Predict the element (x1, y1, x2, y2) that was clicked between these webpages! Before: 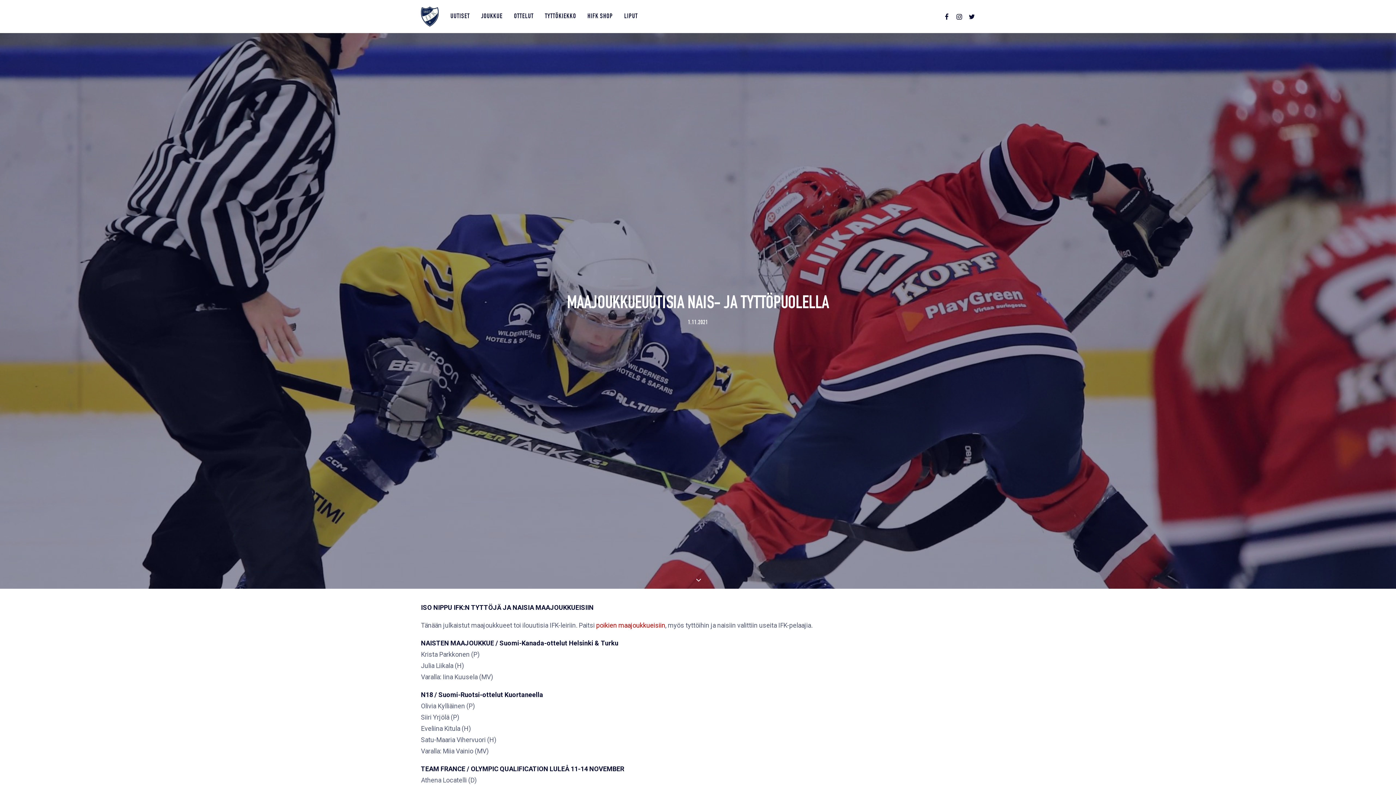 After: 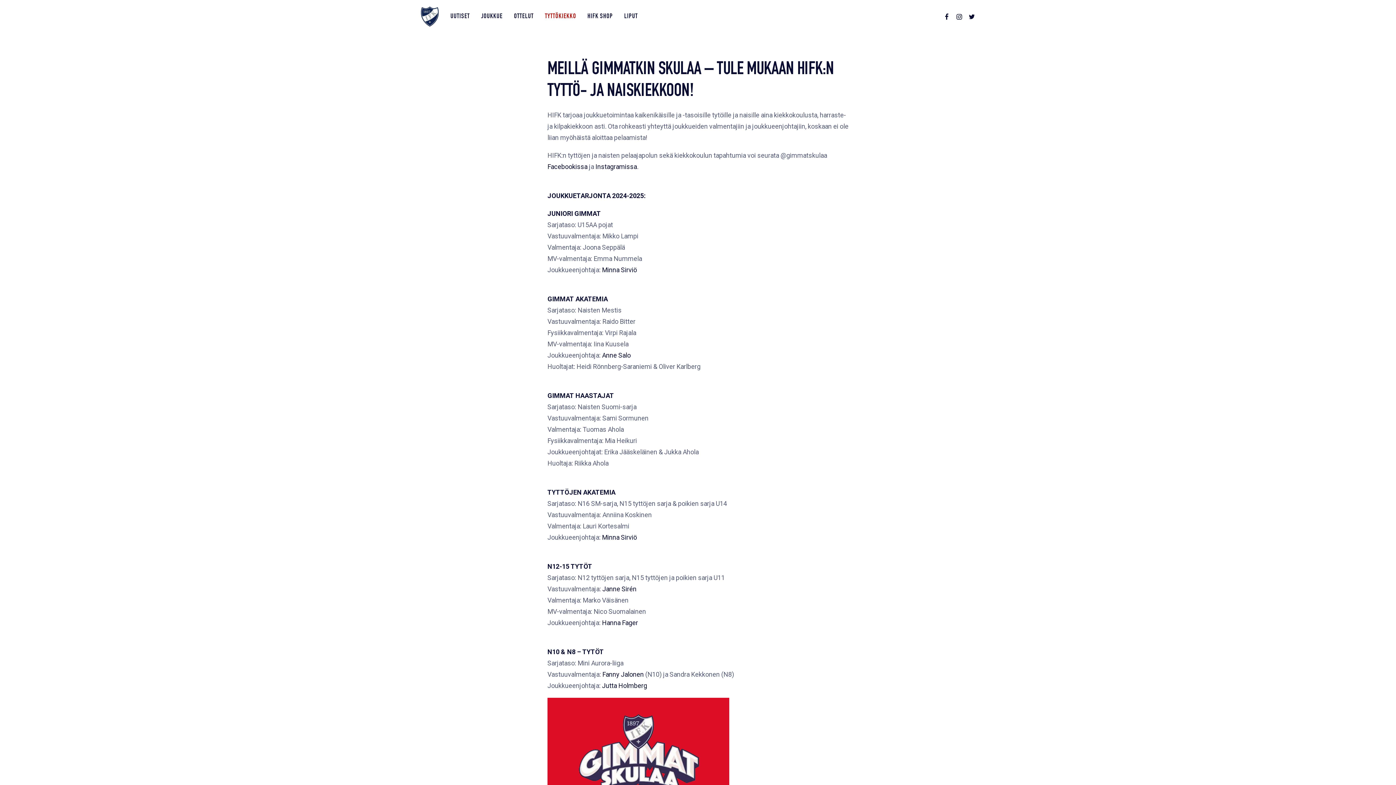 Action: label: TYTTÖKIEKKO bbox: (539, 0, 581, 33)